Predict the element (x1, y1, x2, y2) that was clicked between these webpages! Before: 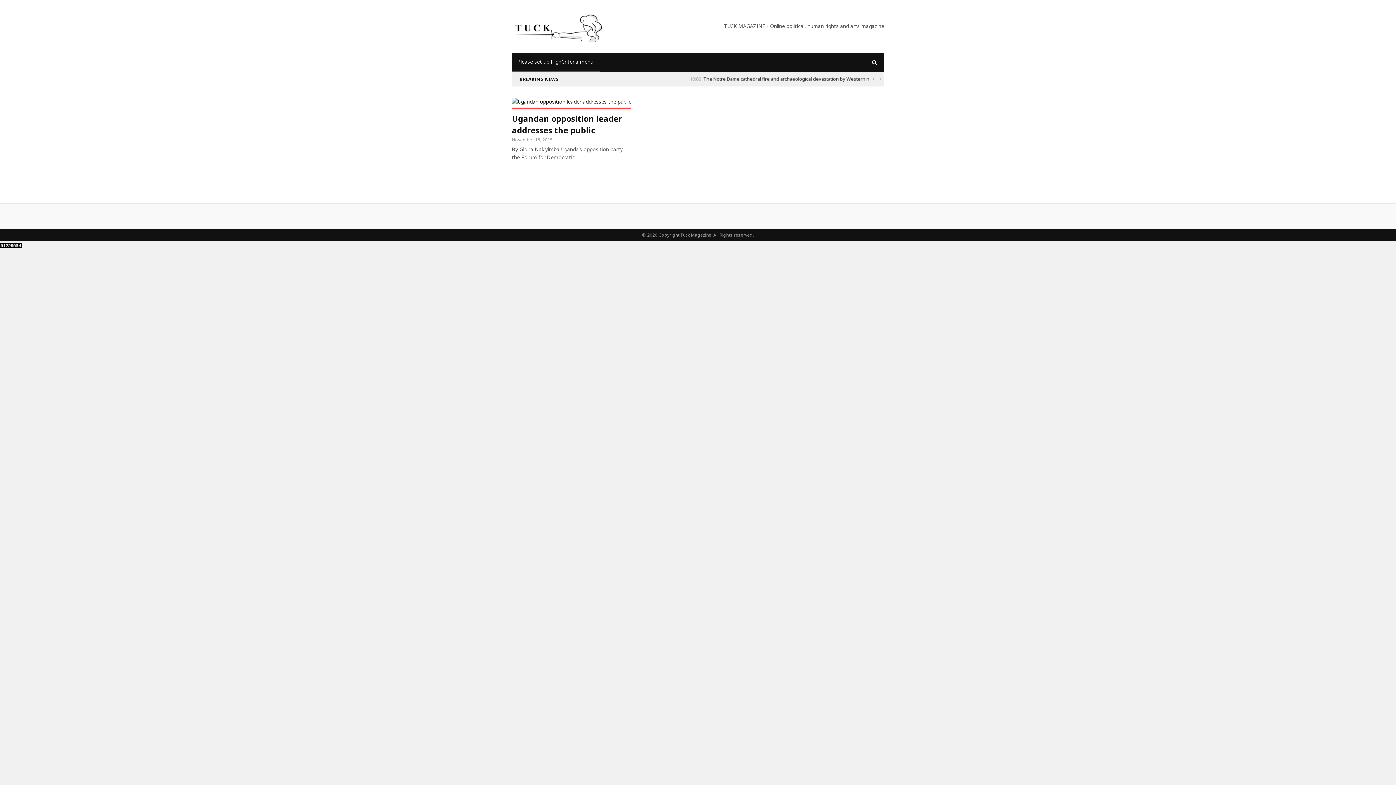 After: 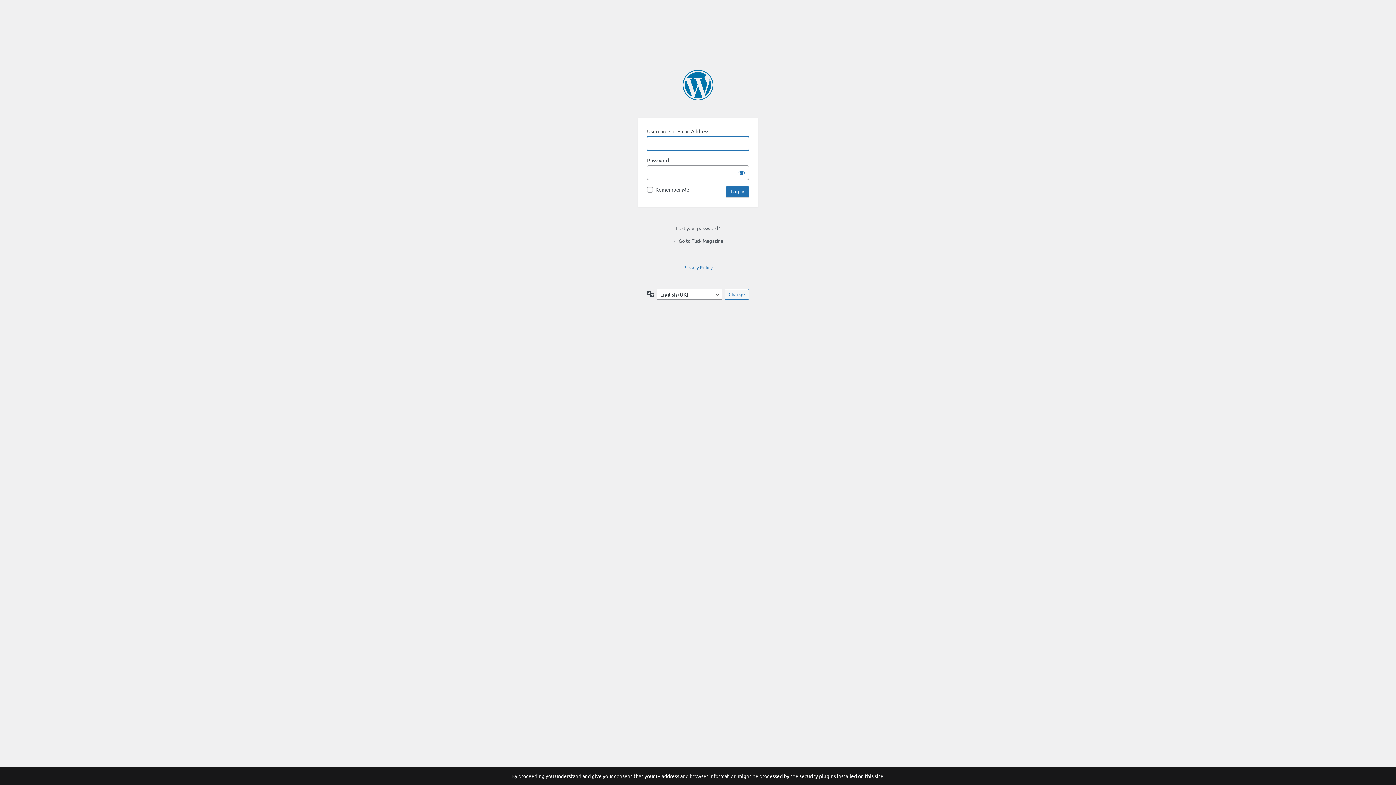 Action: bbox: (512, 52, 600, 70) label: Please set up HighCriteria menu!